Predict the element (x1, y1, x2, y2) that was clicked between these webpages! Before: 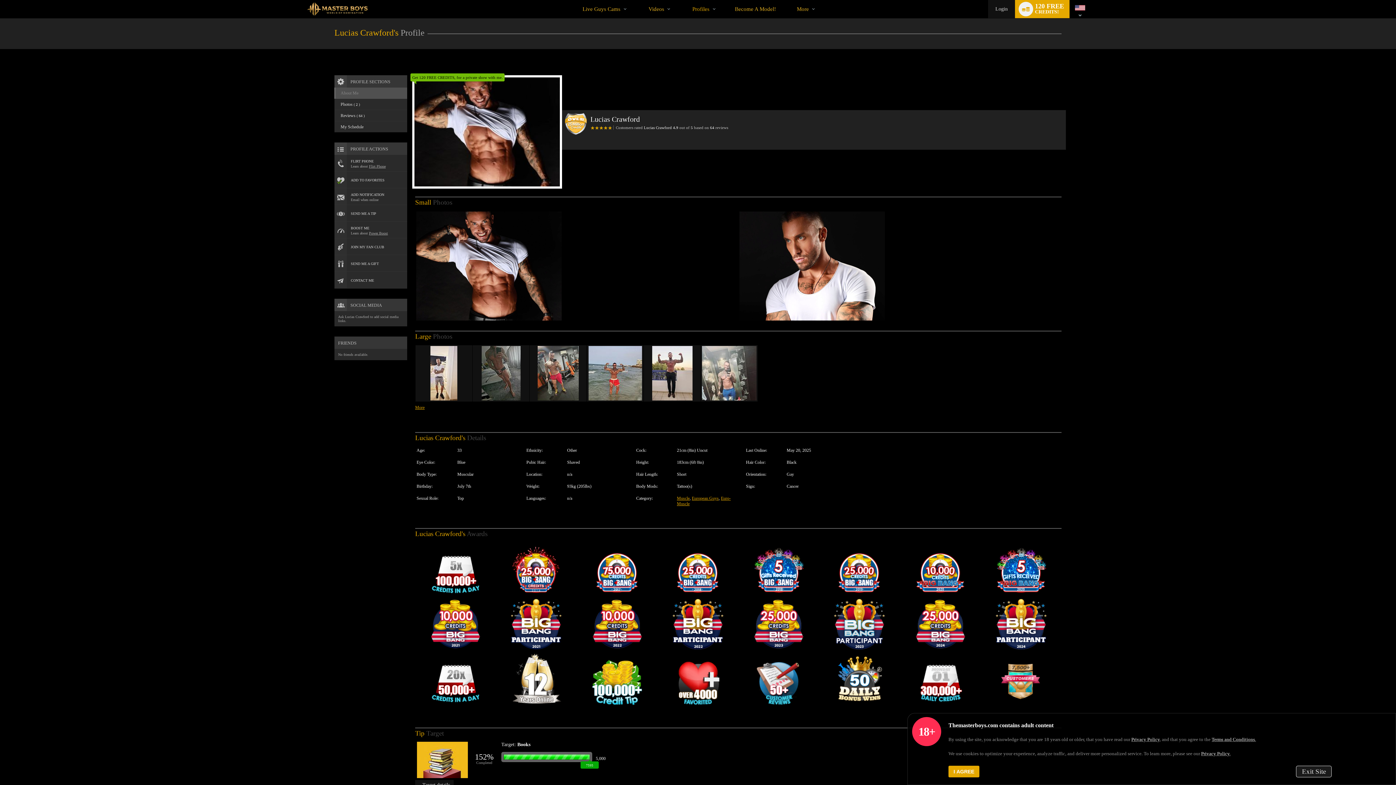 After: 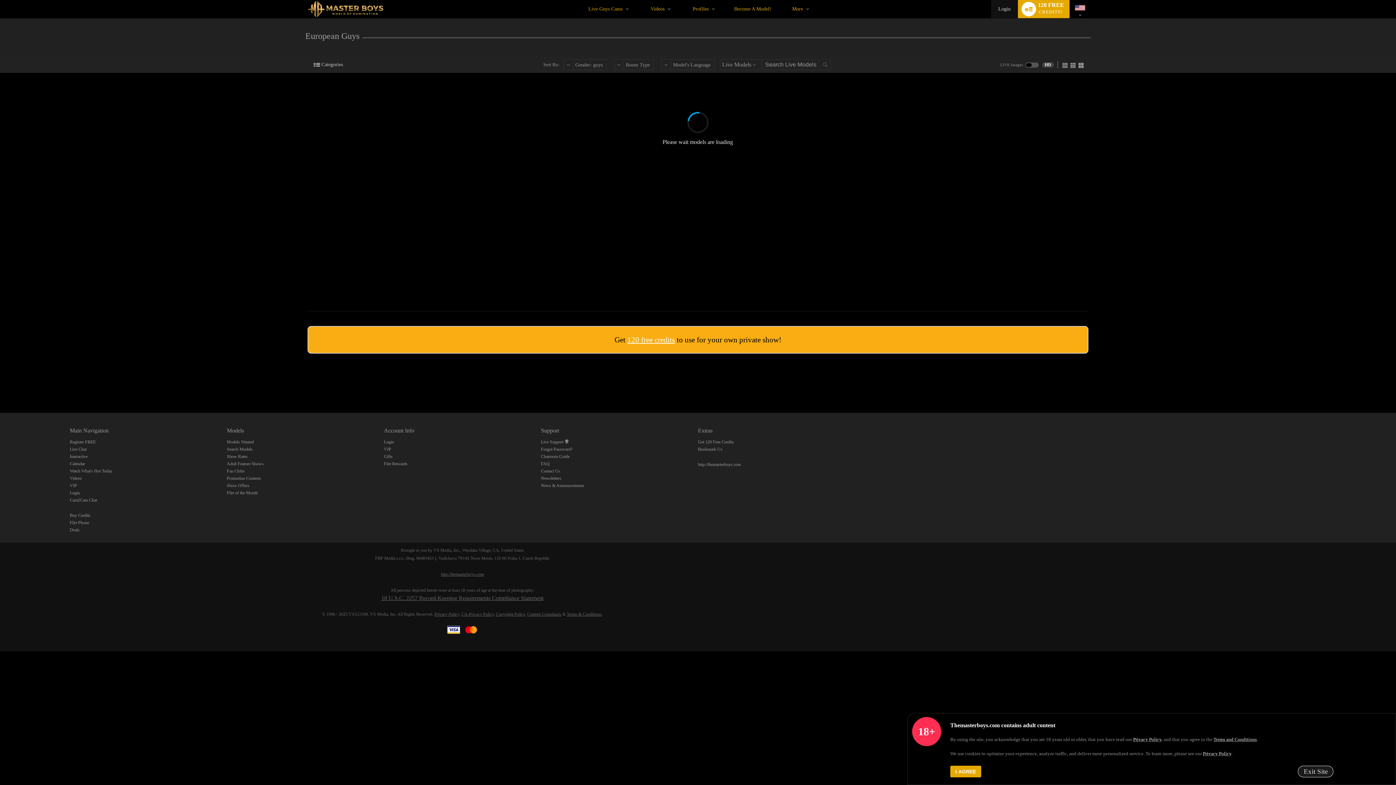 Action: label: European Guys bbox: (692, 496, 718, 501)